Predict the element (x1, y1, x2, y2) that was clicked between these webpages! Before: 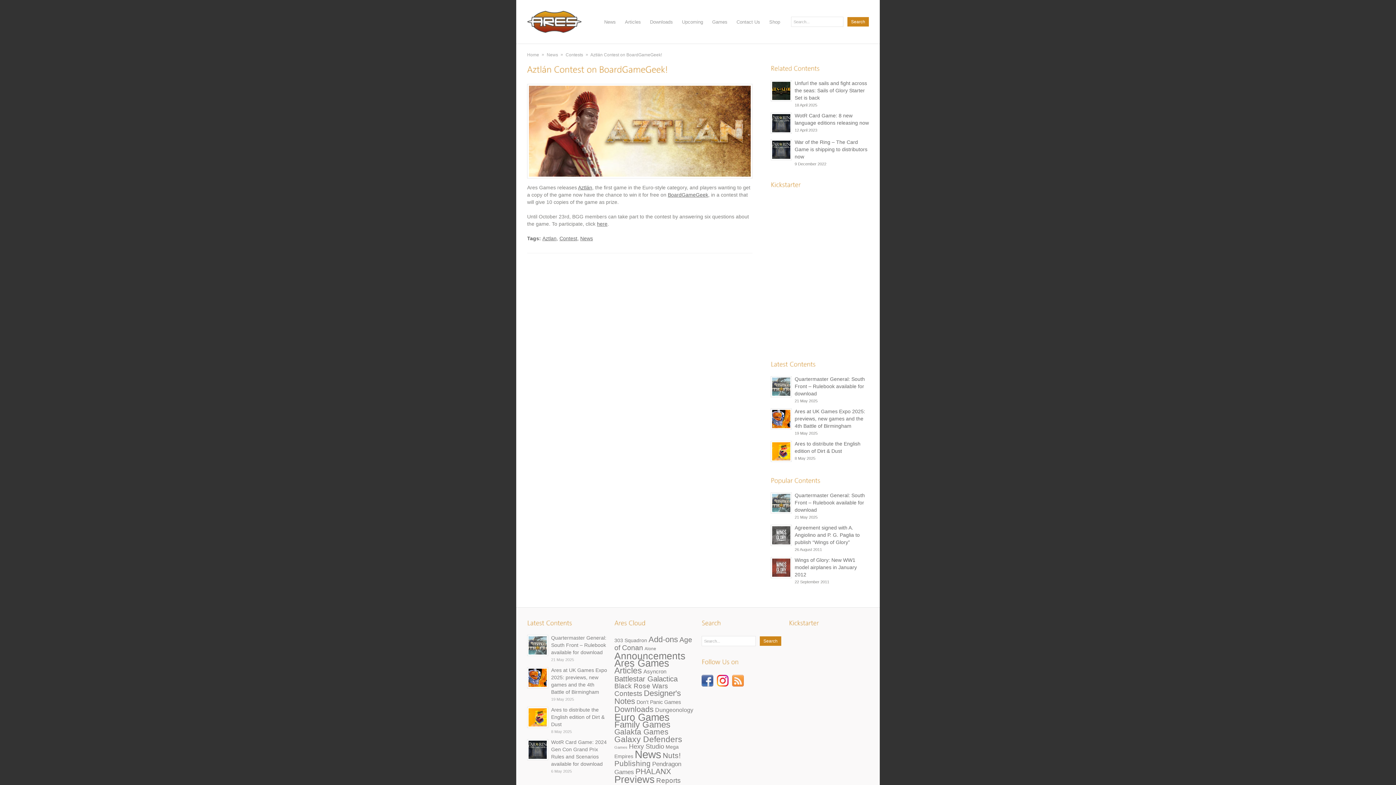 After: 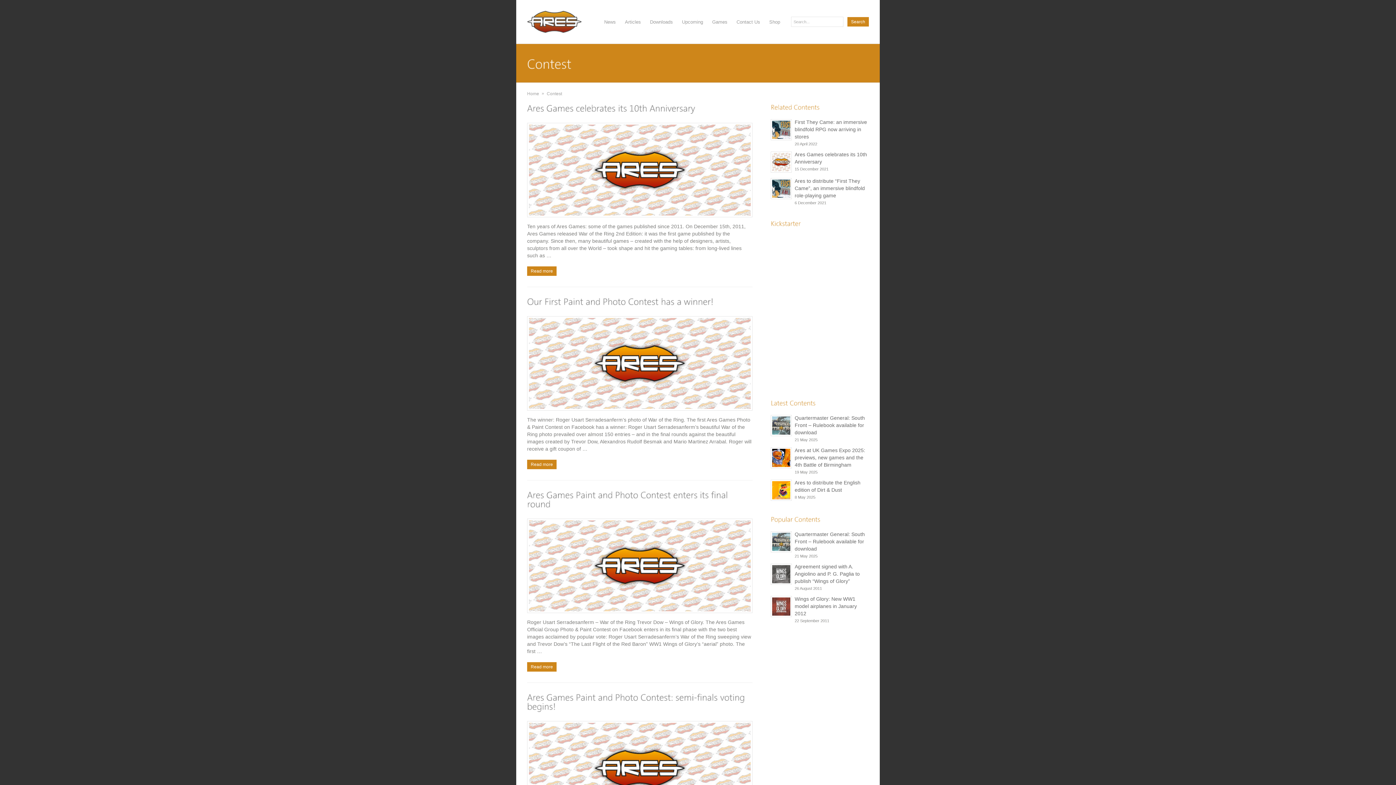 Action: label: Contest bbox: (559, 235, 577, 241)